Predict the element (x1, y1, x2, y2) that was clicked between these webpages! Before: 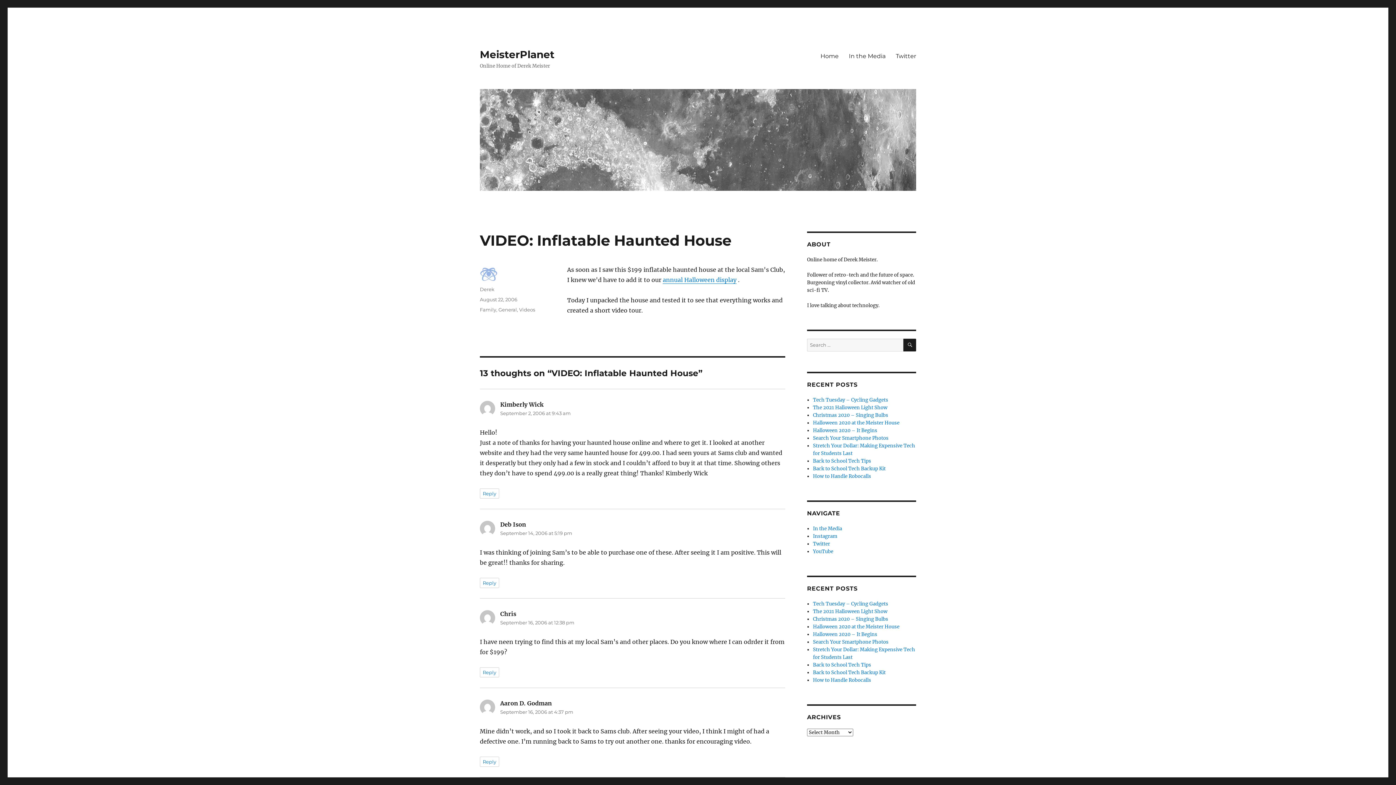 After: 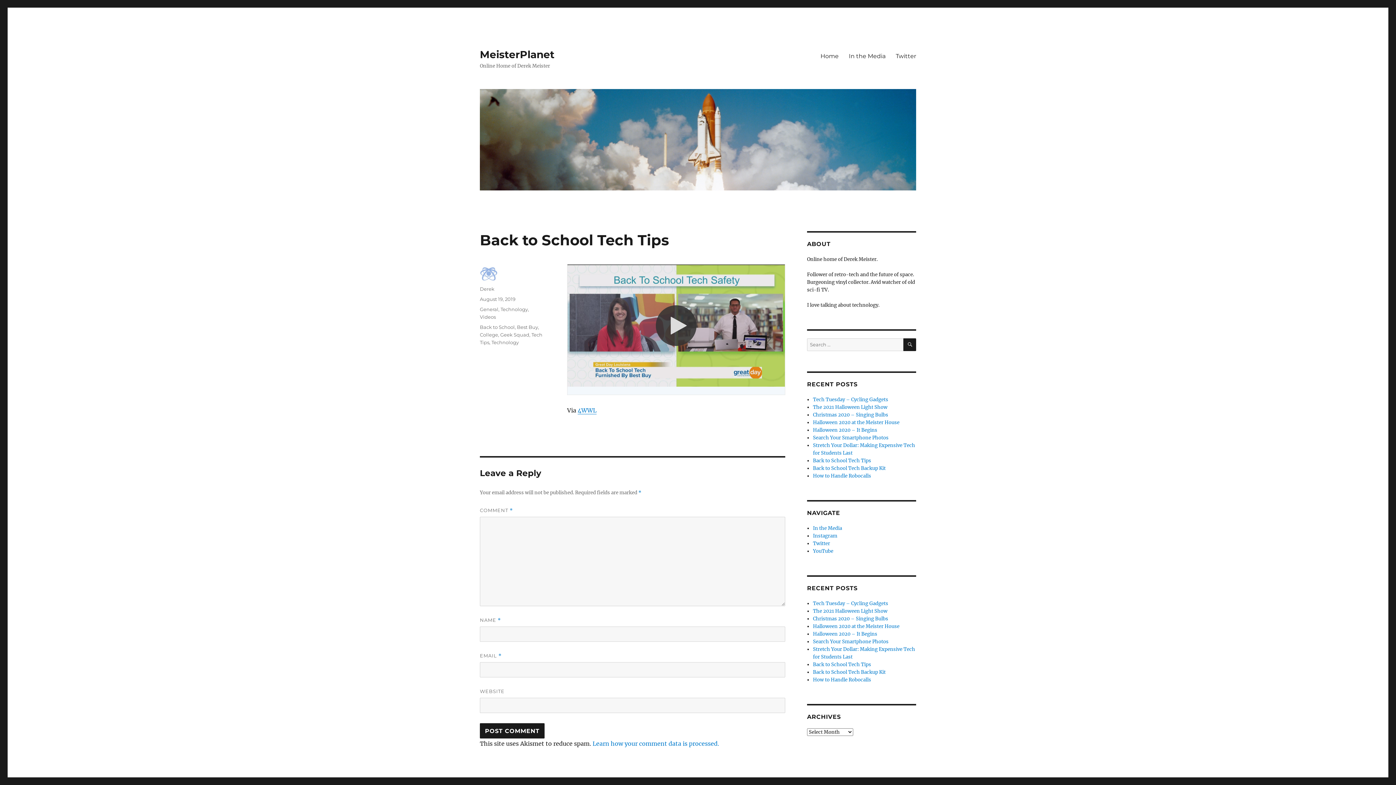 Action: bbox: (813, 662, 871, 668) label: Back to School Tech Tips